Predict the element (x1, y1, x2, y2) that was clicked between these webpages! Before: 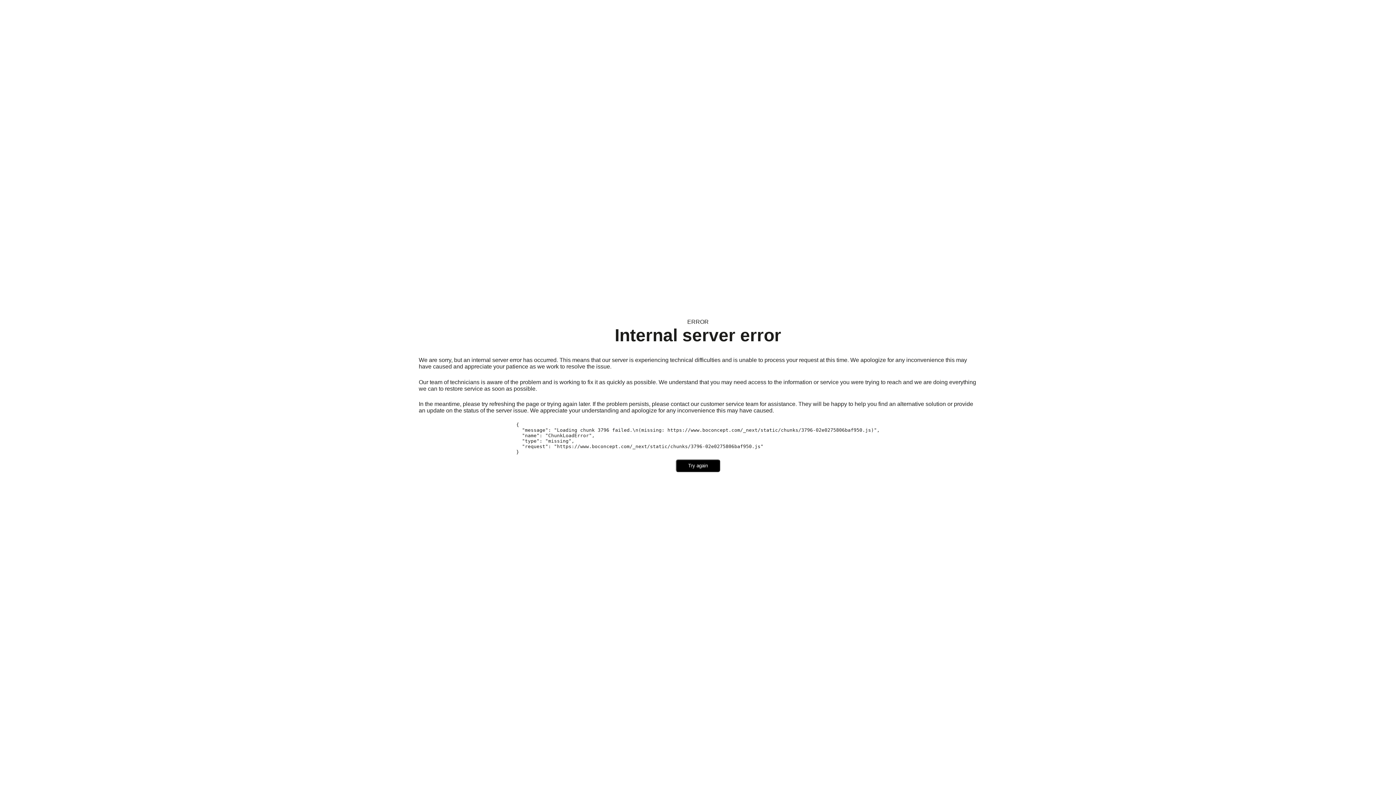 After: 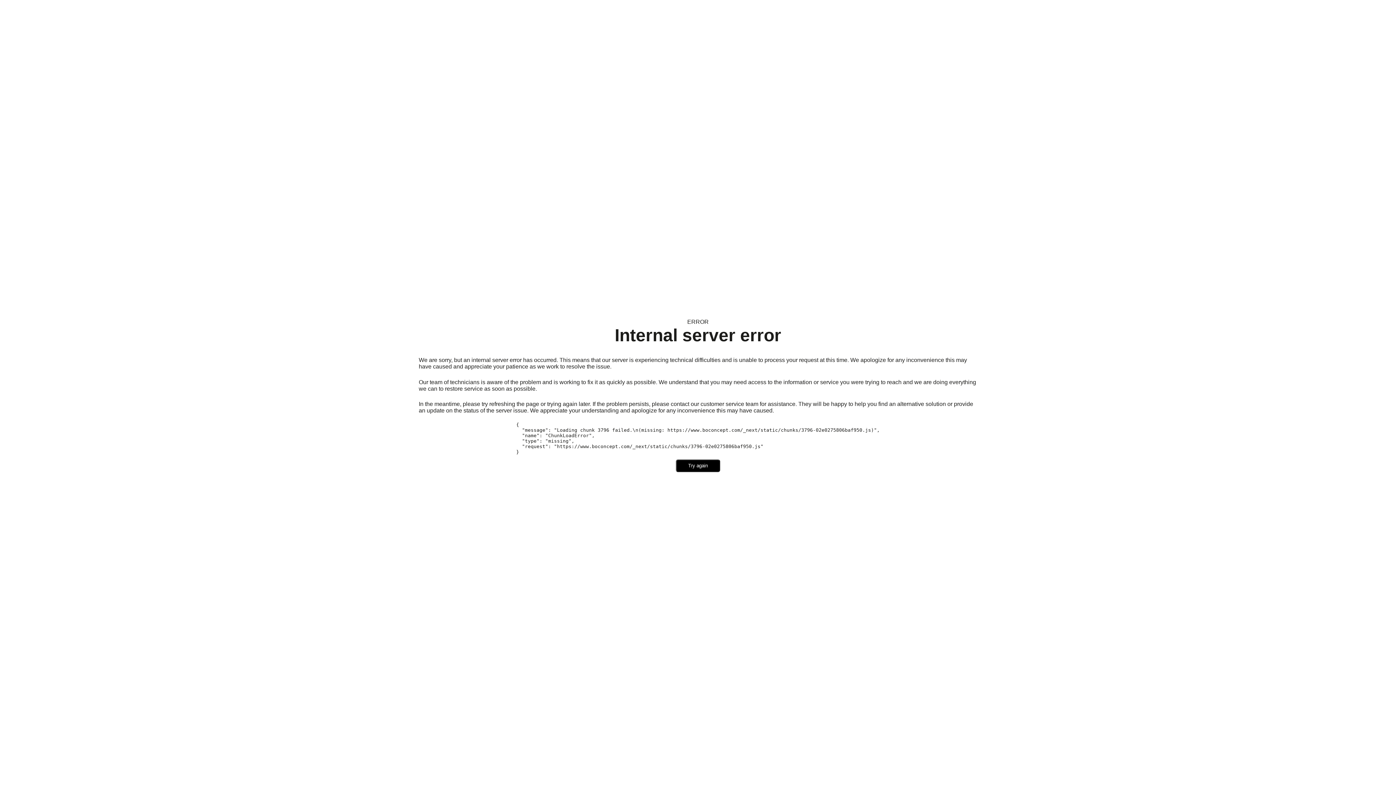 Action: label: Try again bbox: (676, 459, 720, 472)